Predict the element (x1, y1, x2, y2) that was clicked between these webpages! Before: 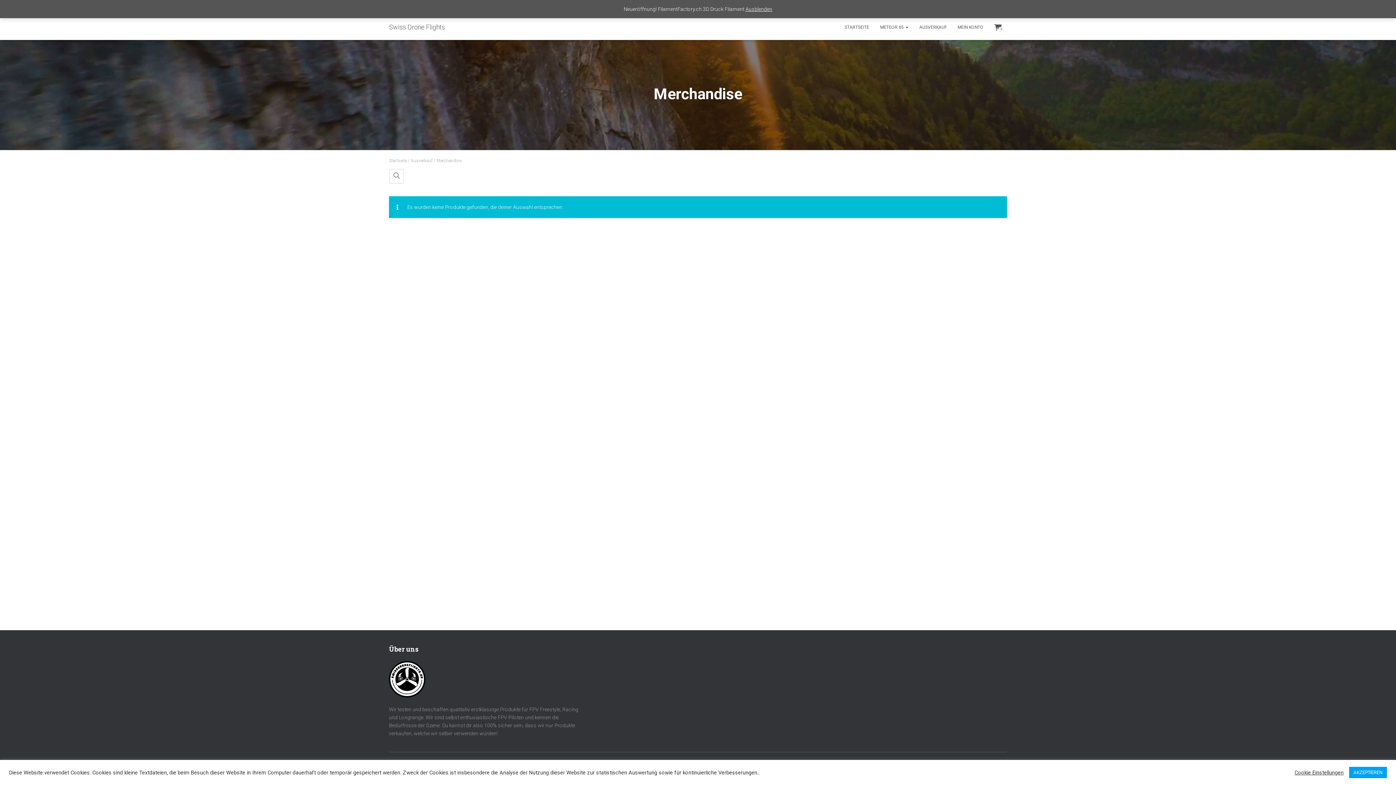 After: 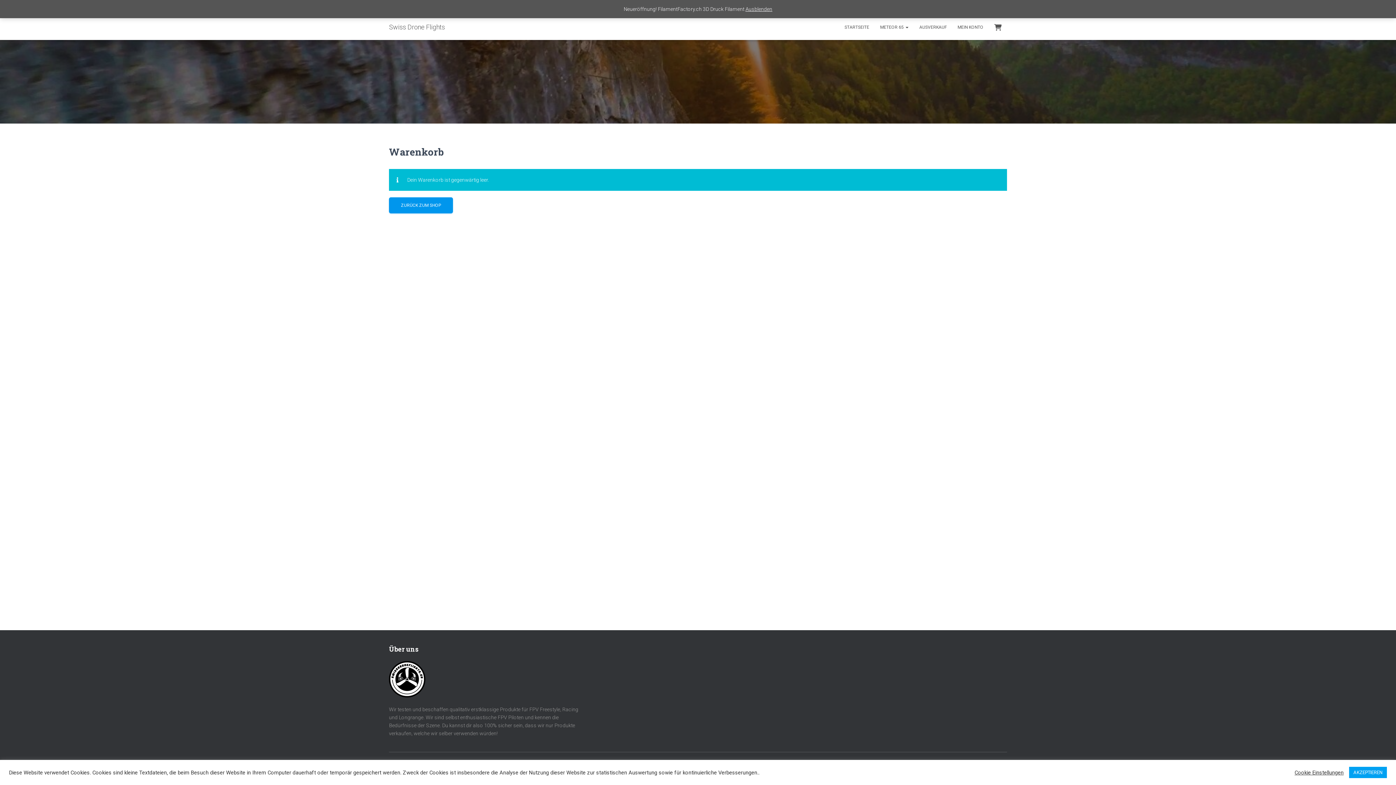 Action: bbox: (989, 18, 1007, 35) label: 0